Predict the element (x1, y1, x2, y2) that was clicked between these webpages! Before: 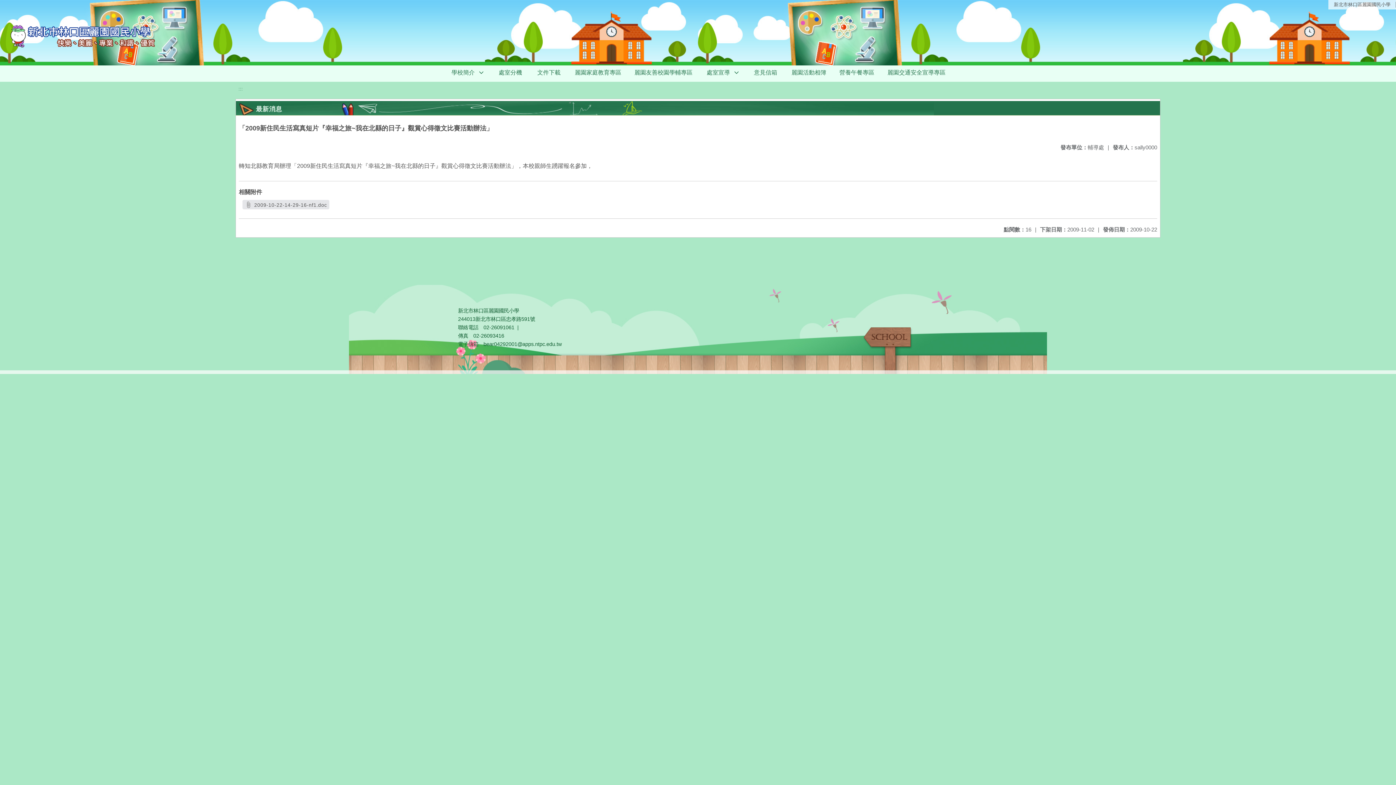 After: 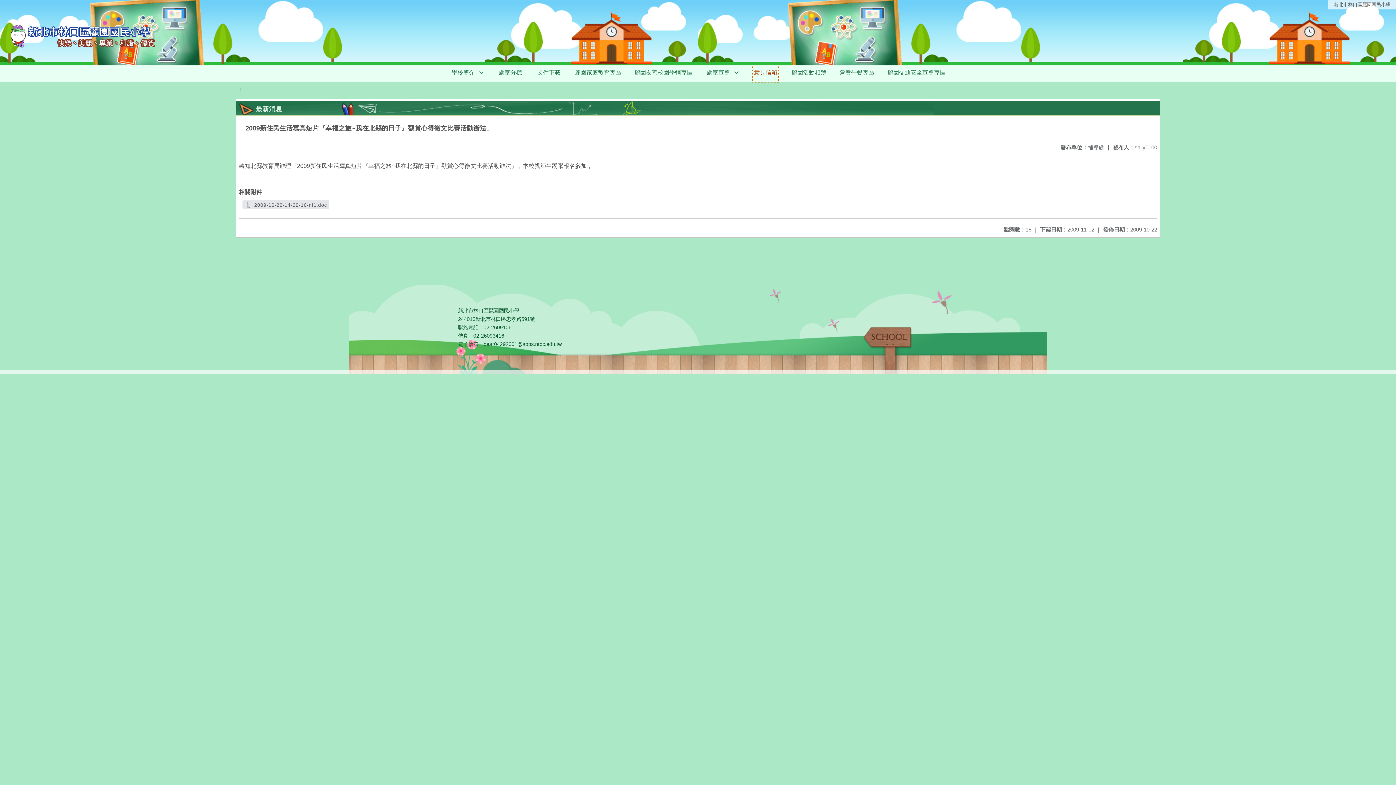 Action: bbox: (753, 65, 778, 81) label: 意見信箱